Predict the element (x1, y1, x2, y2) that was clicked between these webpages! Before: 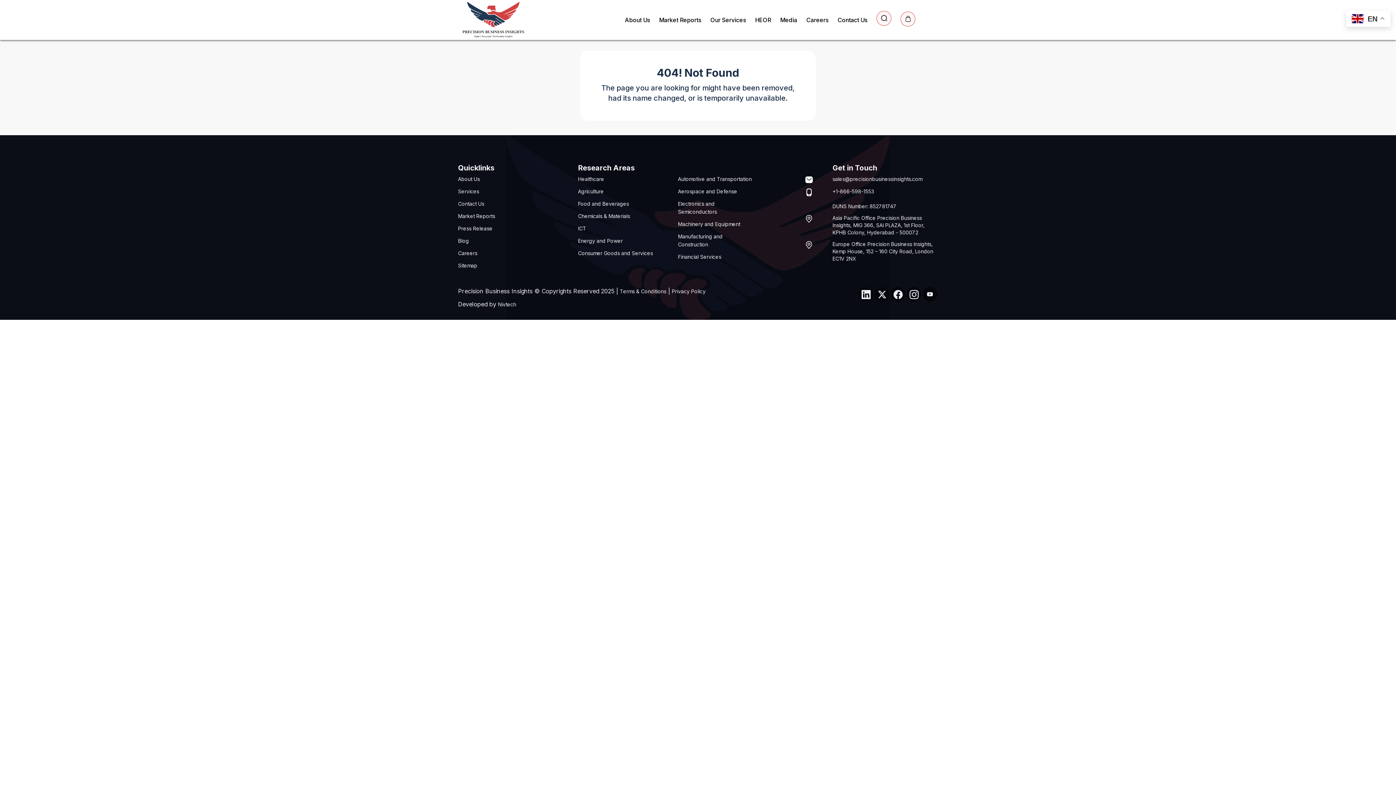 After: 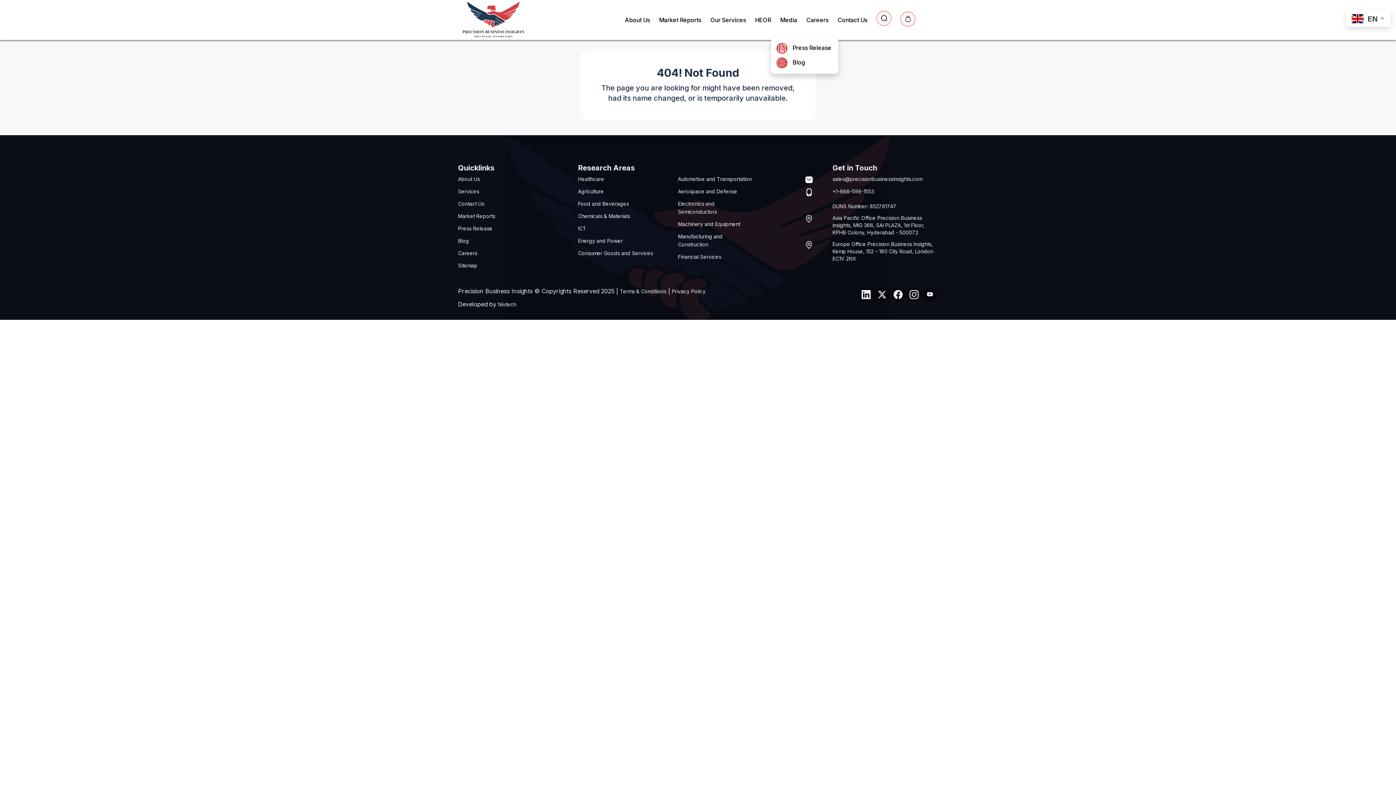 Action: bbox: (780, 2, 797, 37) label: Media